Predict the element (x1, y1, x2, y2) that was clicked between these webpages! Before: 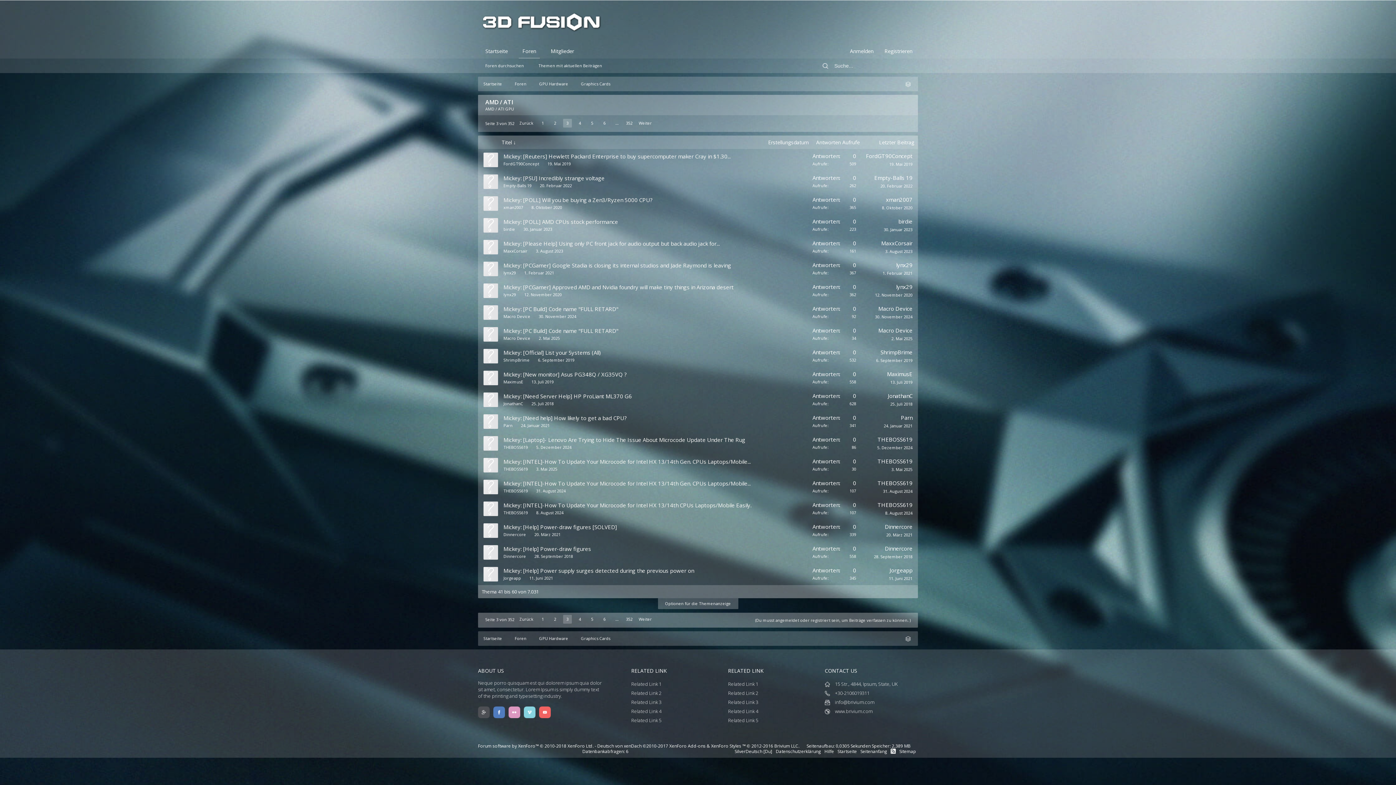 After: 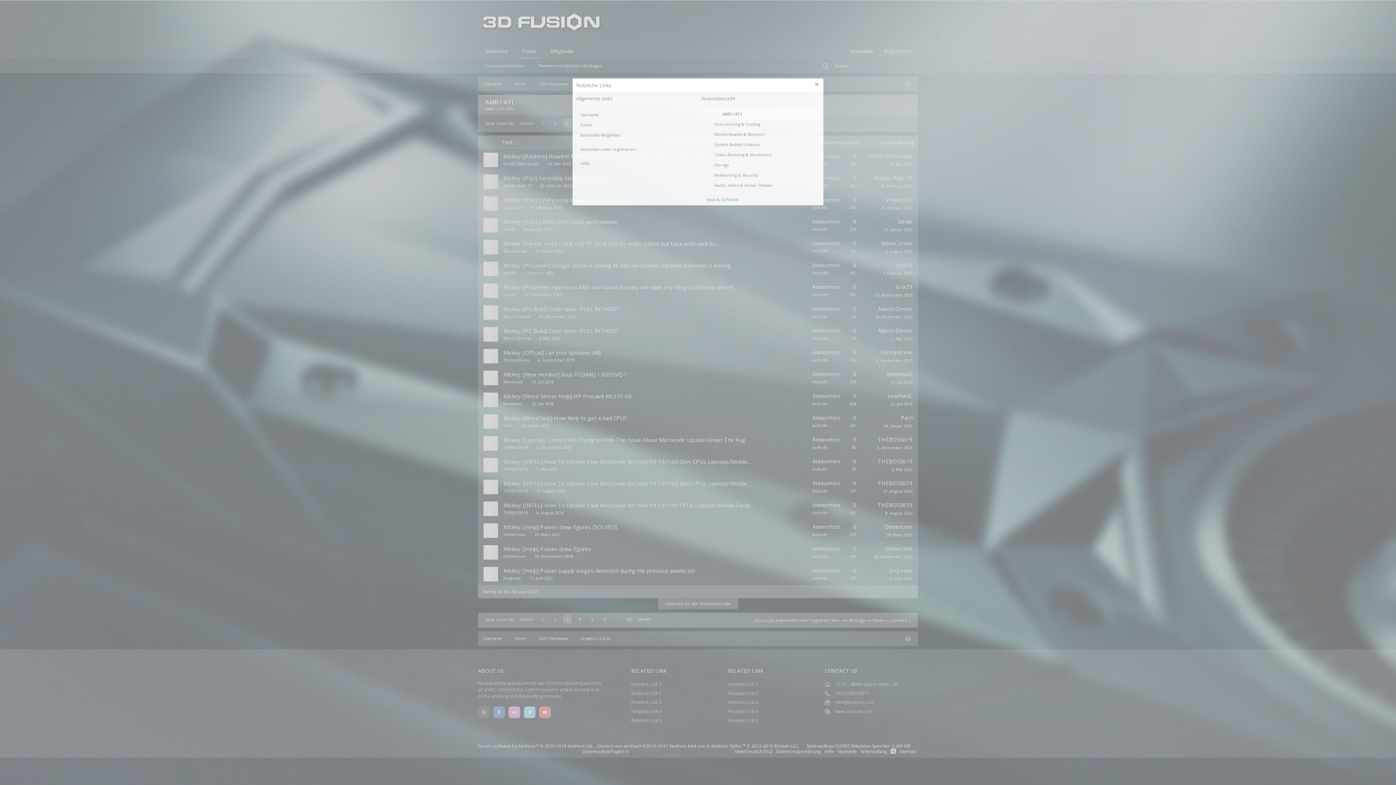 Action: bbox: (905, 78, 916, 89)